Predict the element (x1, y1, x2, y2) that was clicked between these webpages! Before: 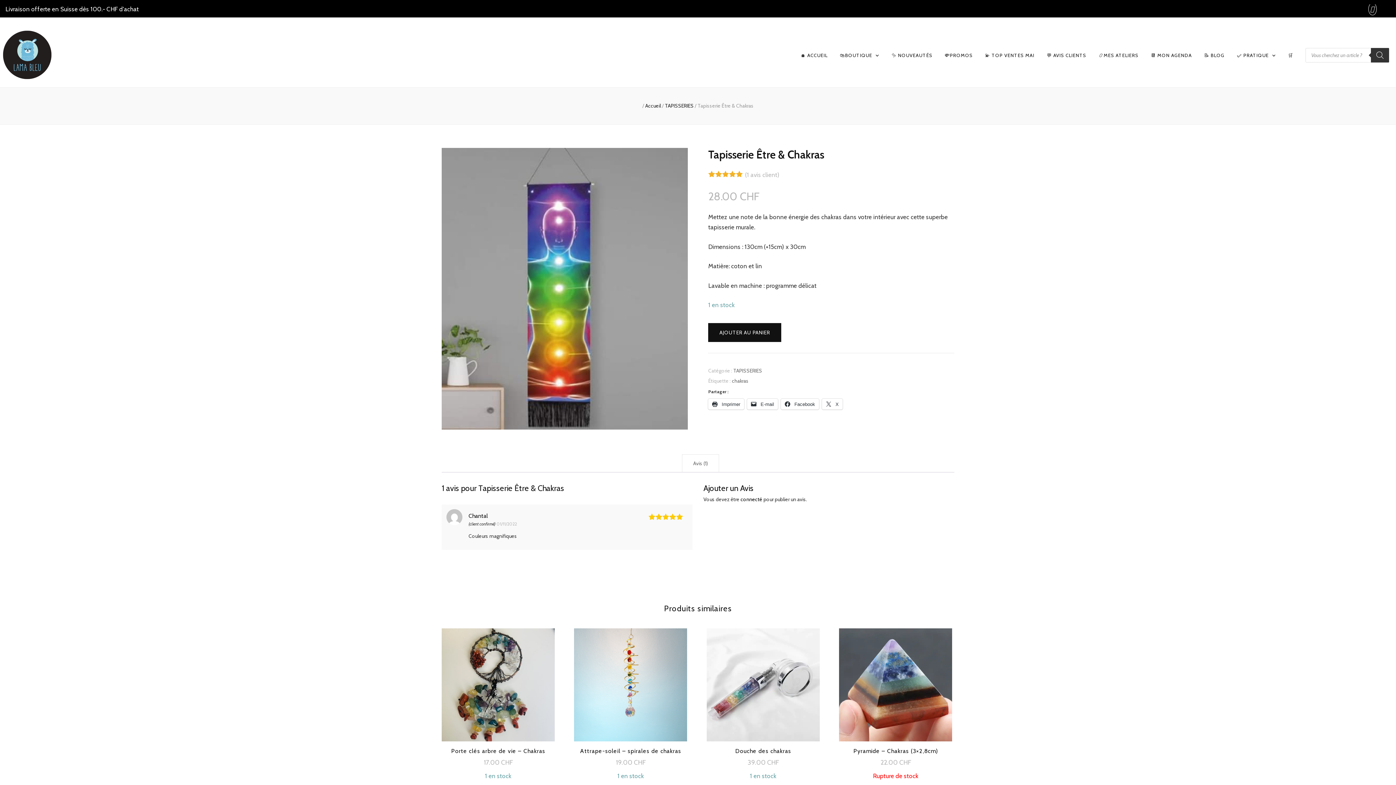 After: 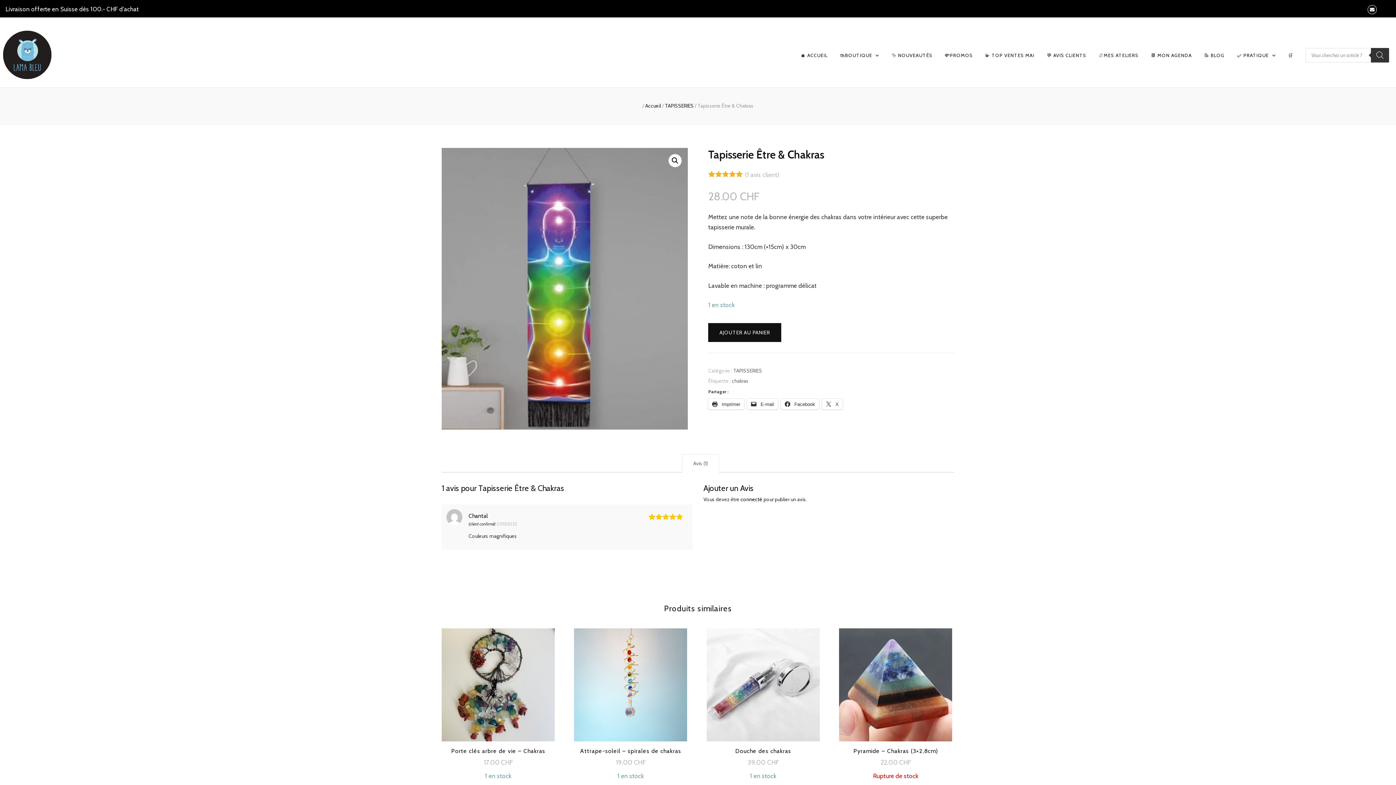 Action: bbox: (1352, 9, 1363, 17)